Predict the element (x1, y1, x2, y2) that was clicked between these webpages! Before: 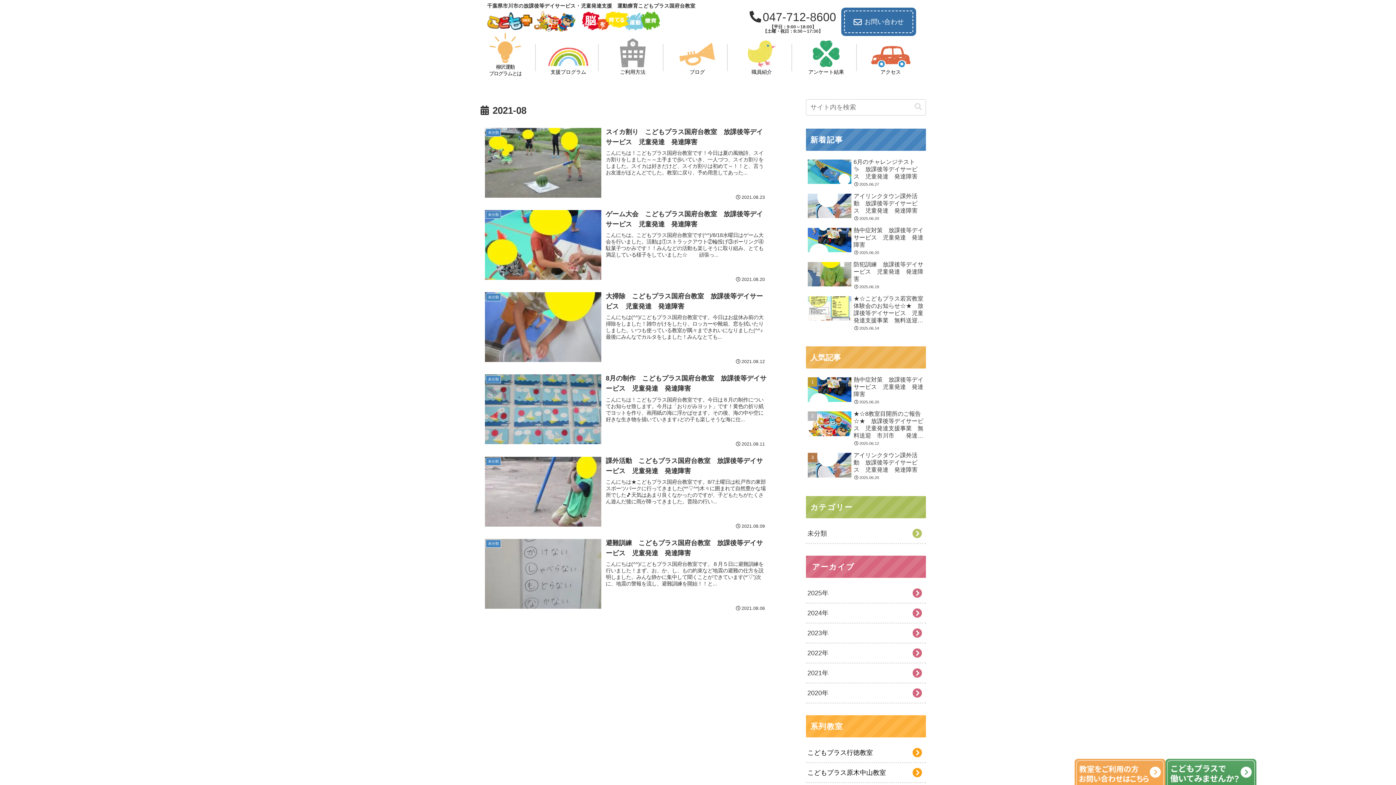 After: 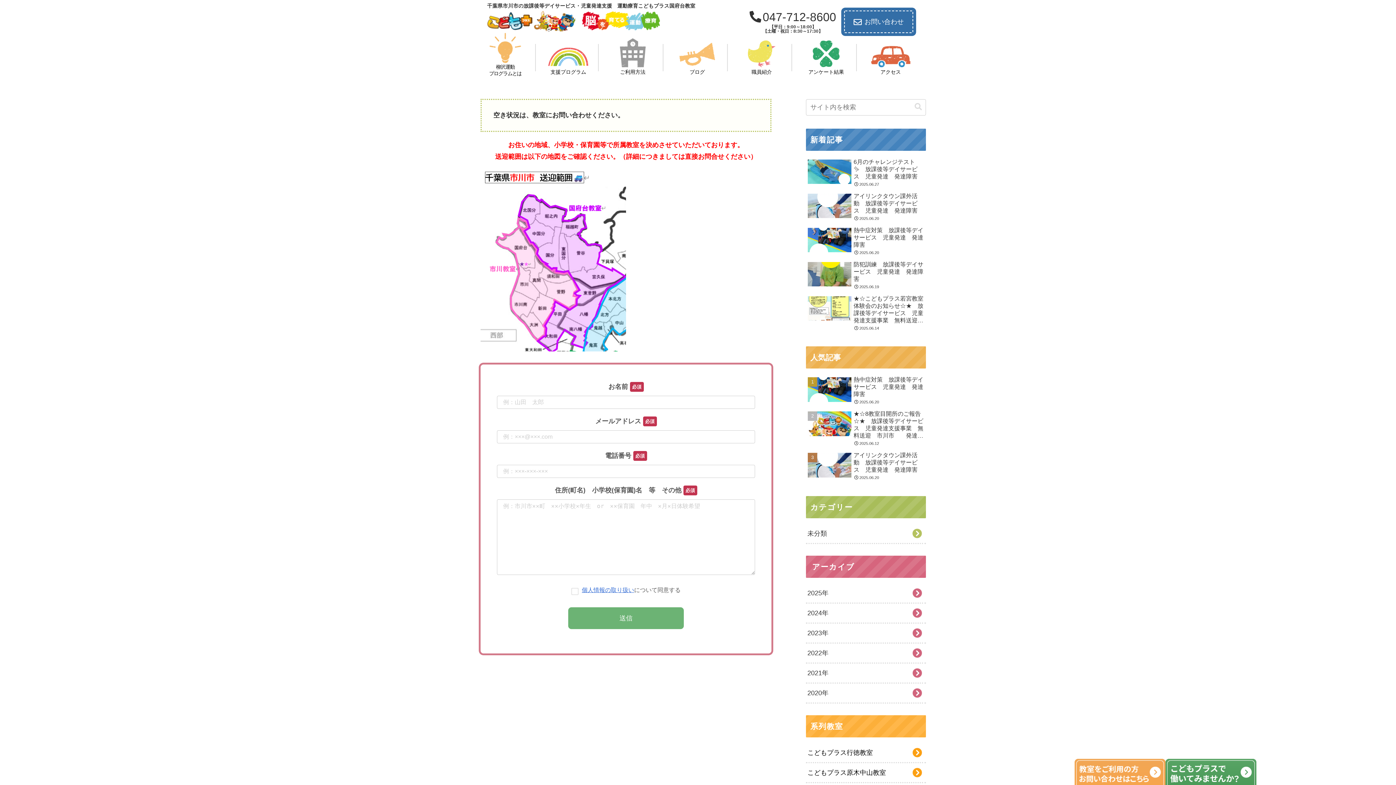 Action: label: お問い合わせ bbox: (844, 10, 913, 32)